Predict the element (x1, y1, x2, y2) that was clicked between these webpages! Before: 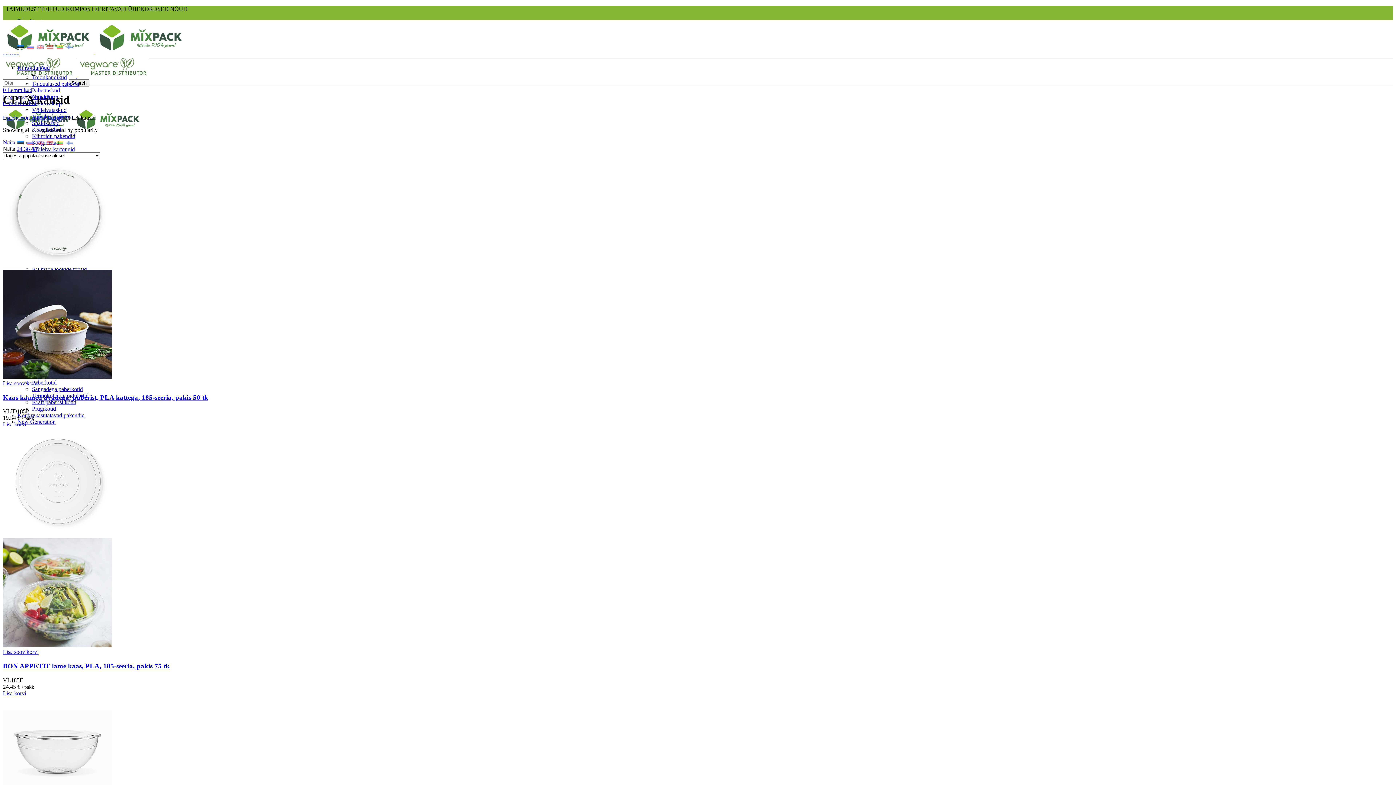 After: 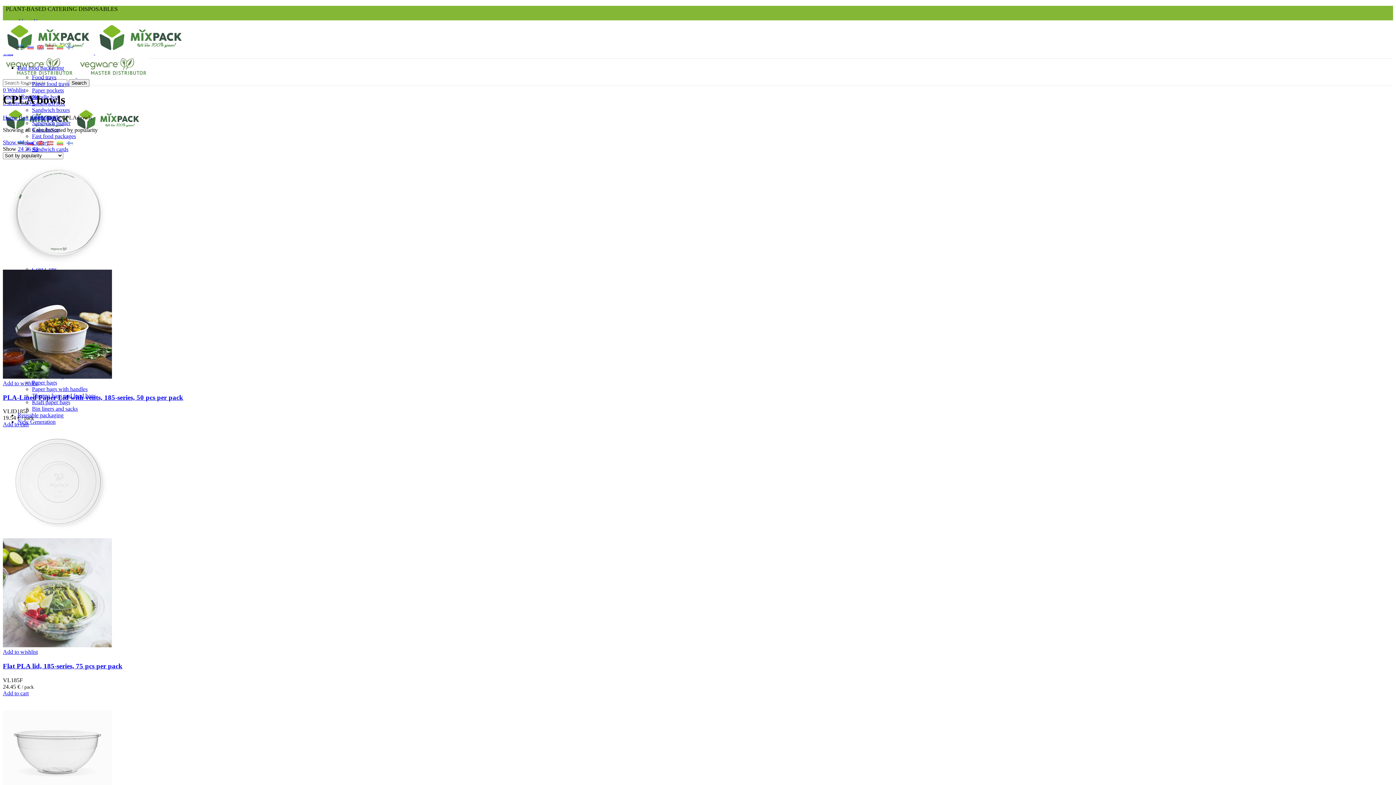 Action: bbox: (37, 139, 43, 145)